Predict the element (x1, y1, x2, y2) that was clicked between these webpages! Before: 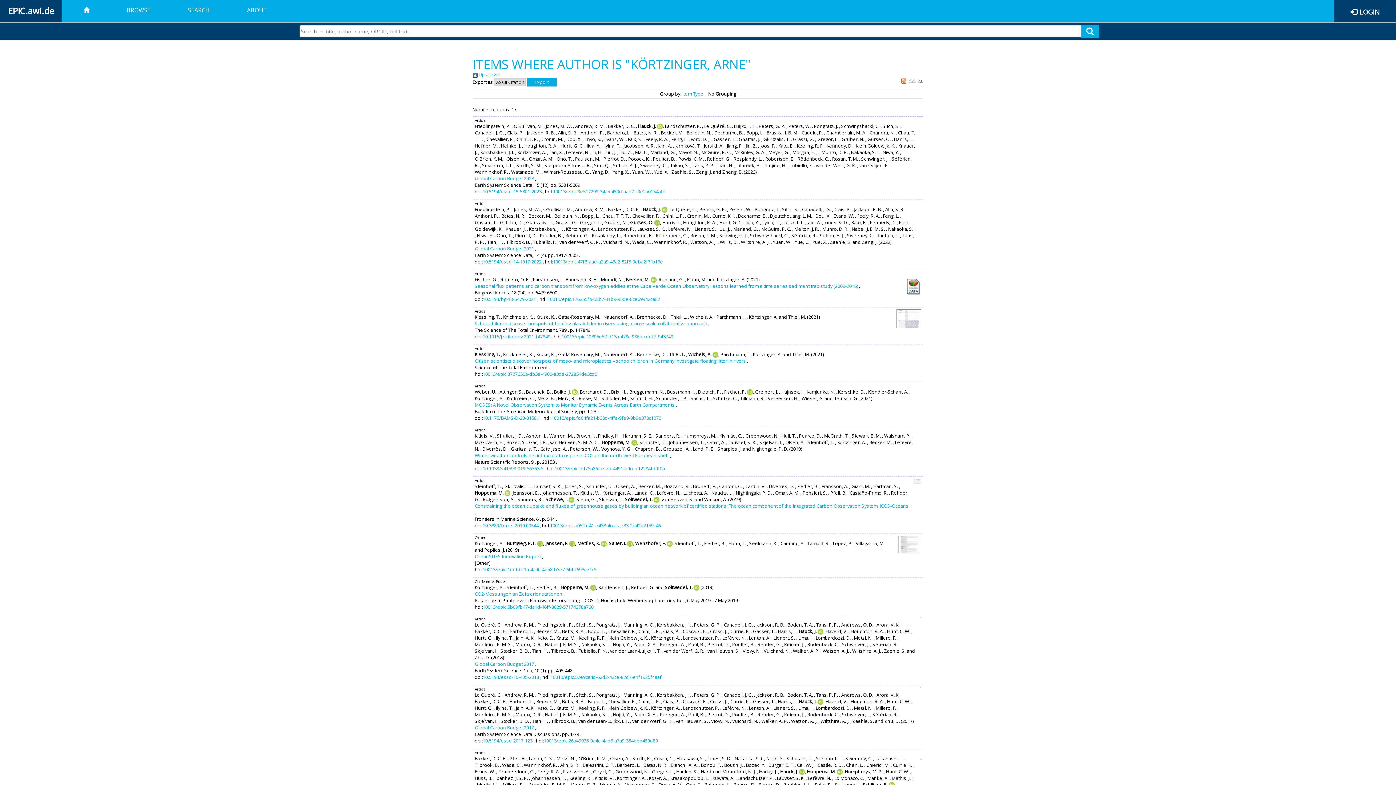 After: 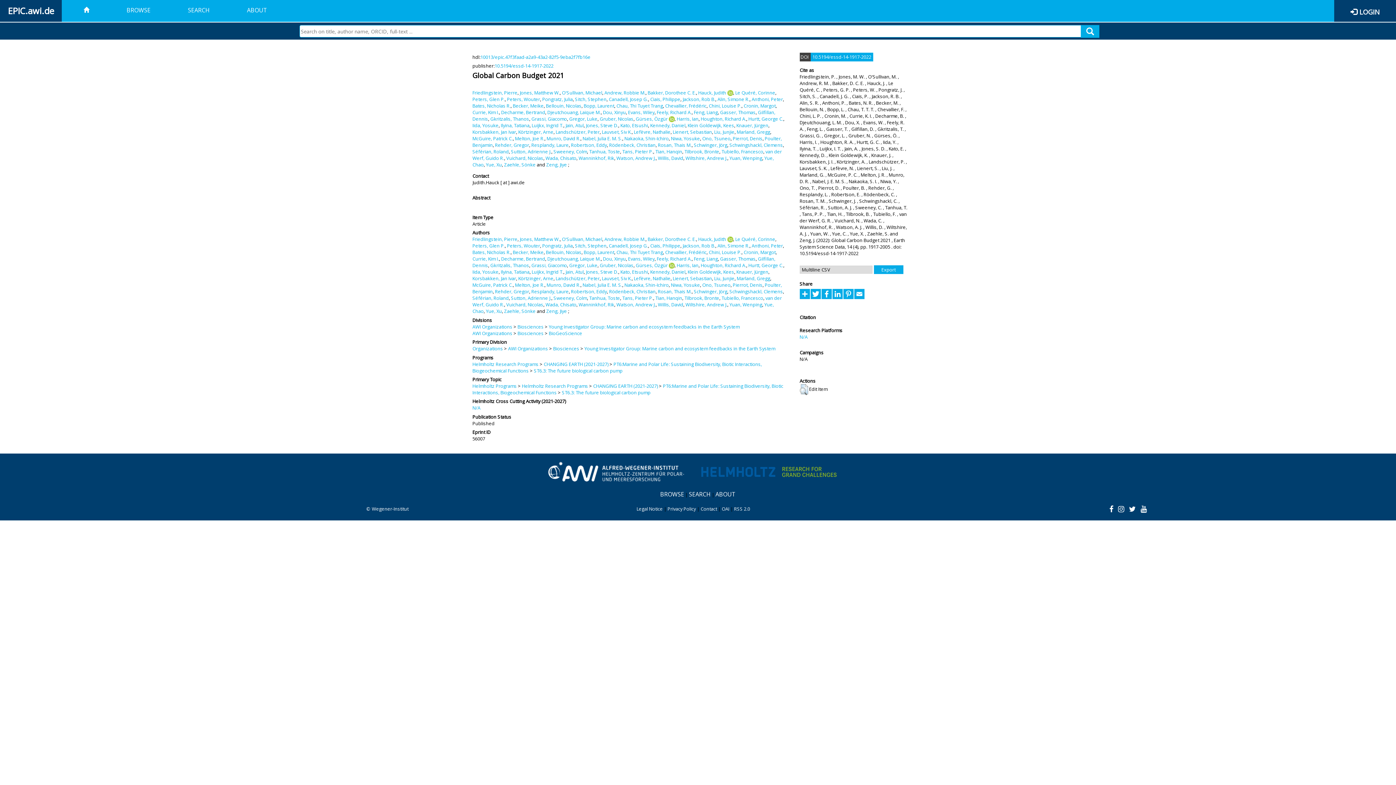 Action: bbox: (474, 245, 534, 252) label: Global Carbon Budget 2021